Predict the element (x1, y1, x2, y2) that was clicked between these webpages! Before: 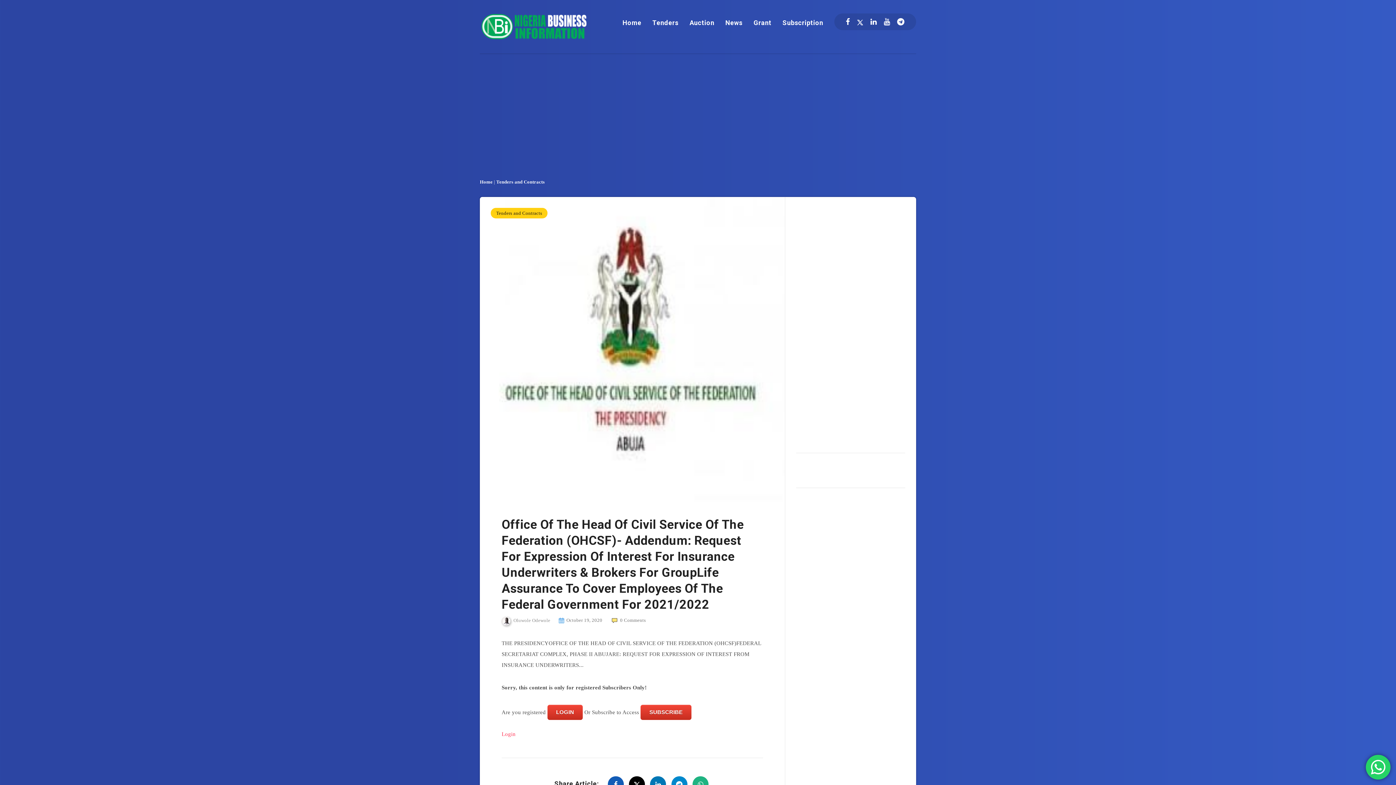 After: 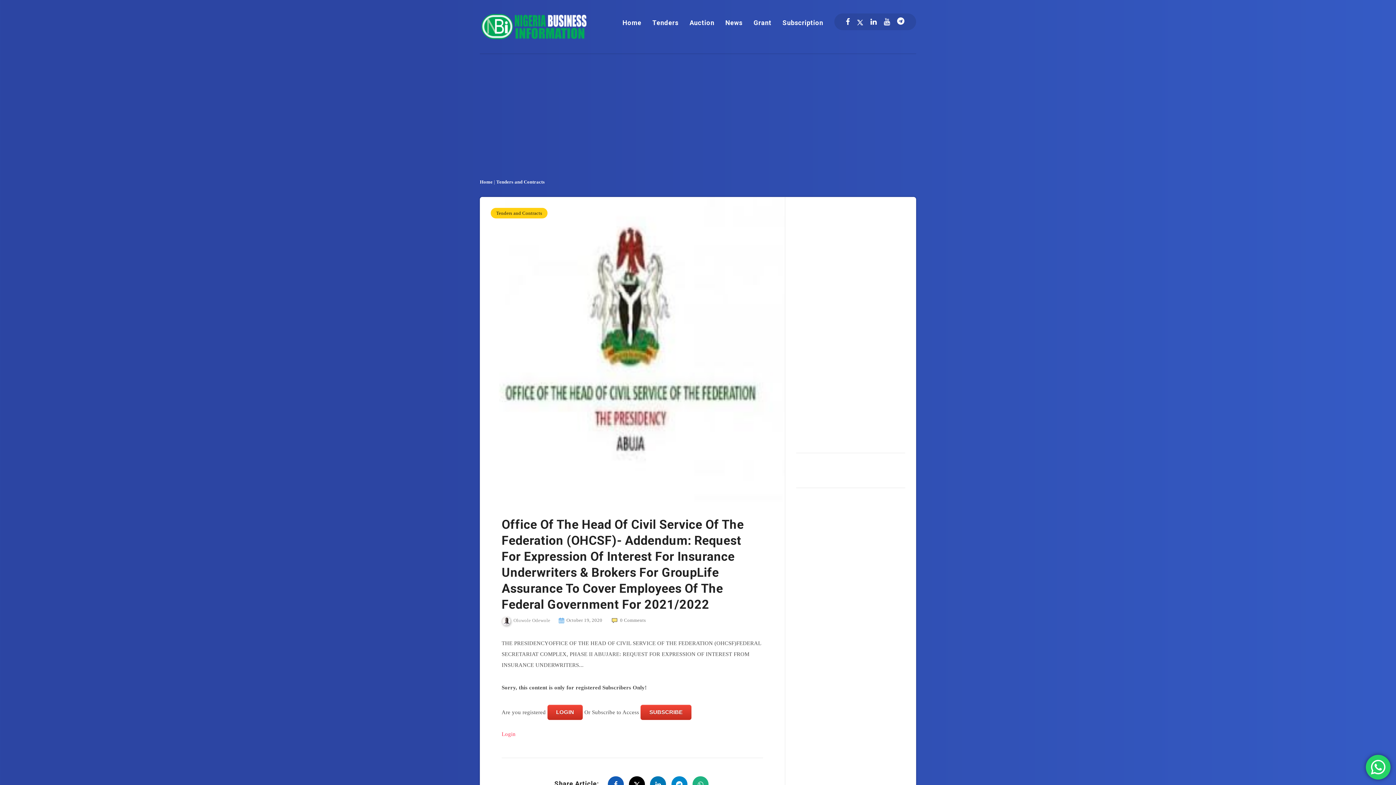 Action: bbox: (897, 15, 904, 28) label: Telegram